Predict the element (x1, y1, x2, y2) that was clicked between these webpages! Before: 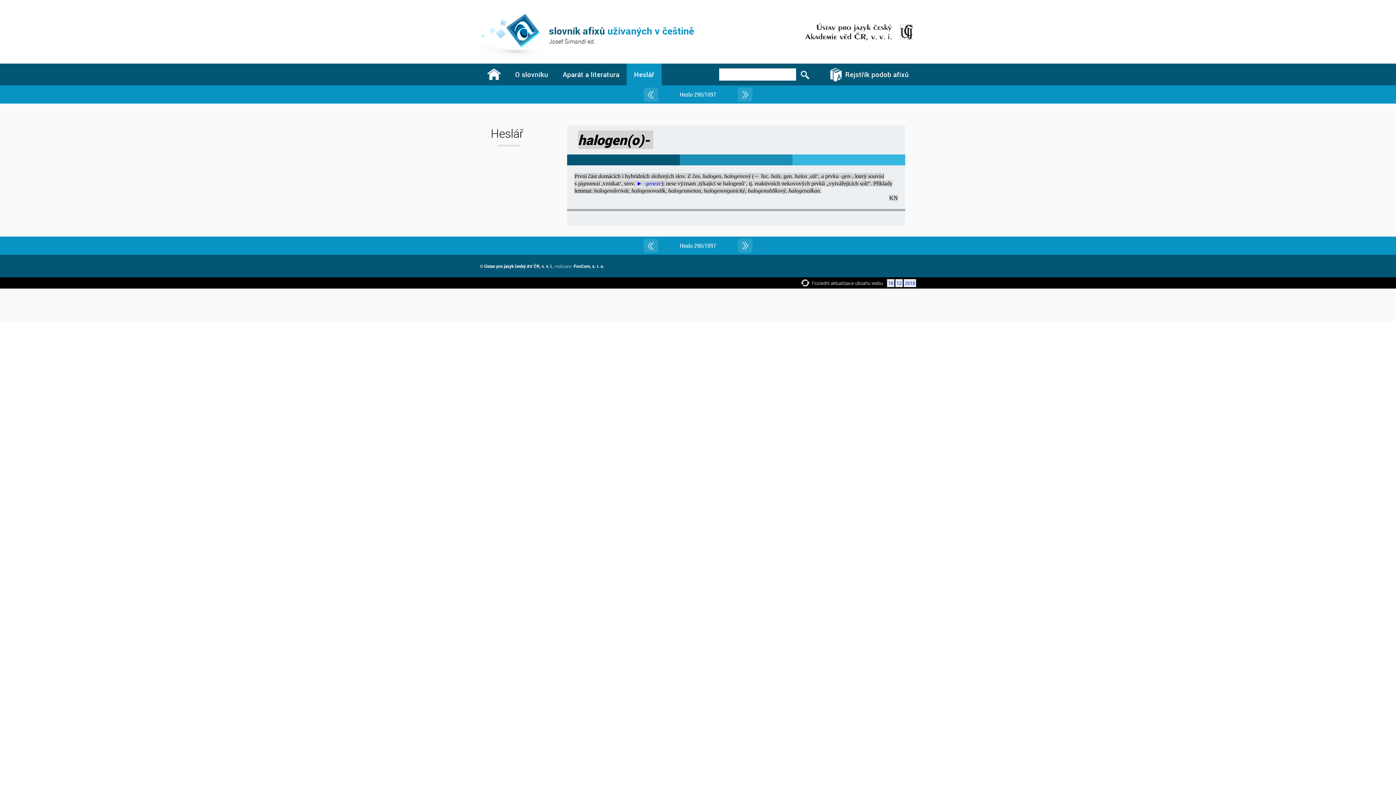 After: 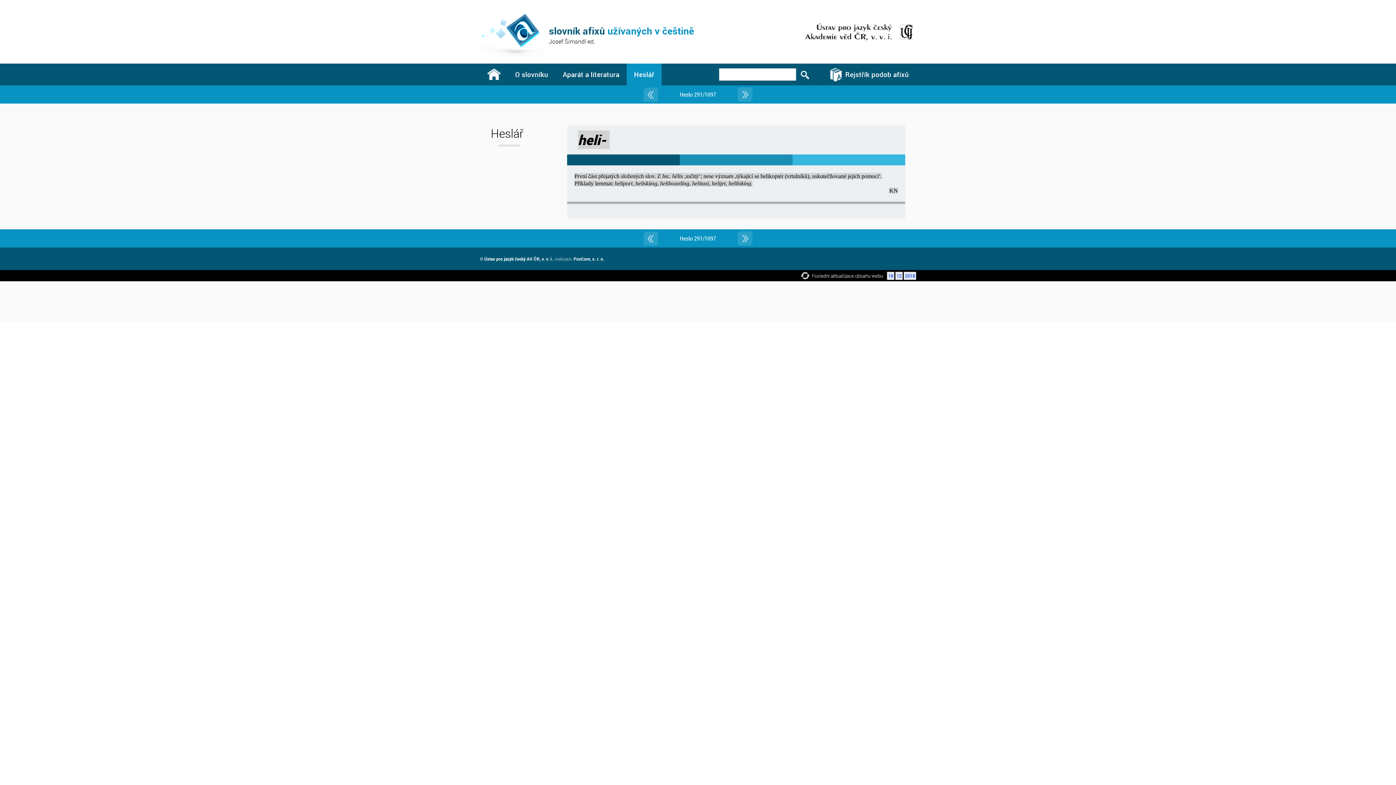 Action: bbox: (737, 238, 752, 253)